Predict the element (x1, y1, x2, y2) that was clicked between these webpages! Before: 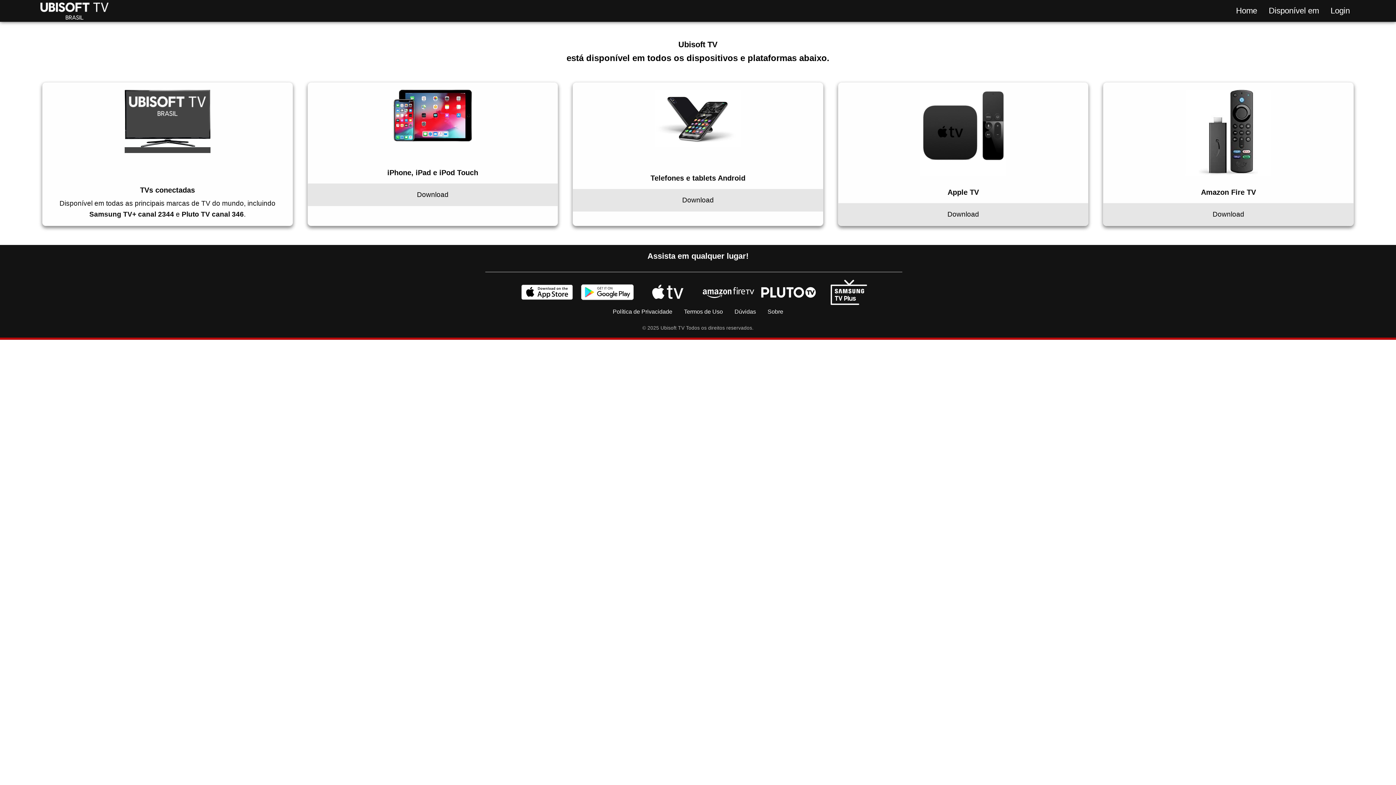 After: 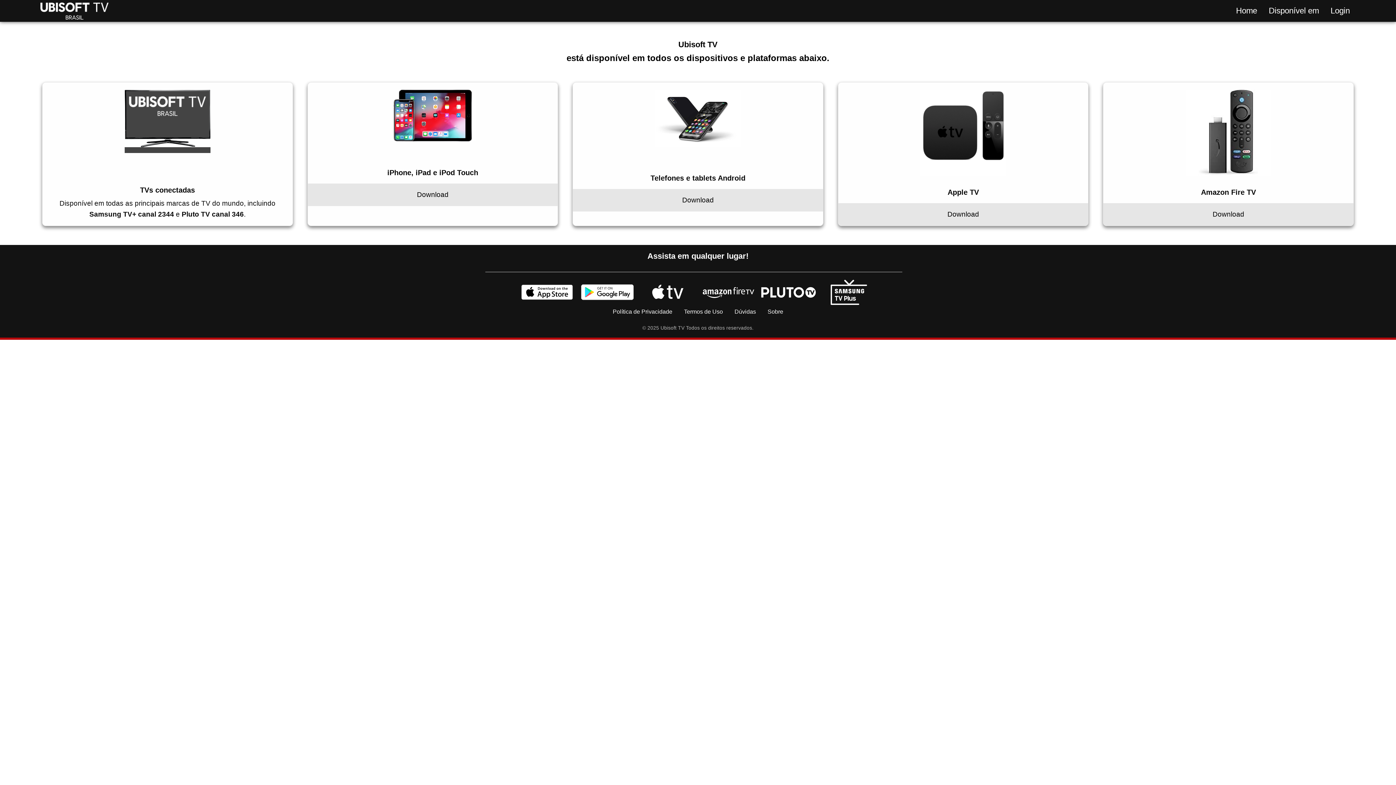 Action: bbox: (1103, 89, 1353, 181)